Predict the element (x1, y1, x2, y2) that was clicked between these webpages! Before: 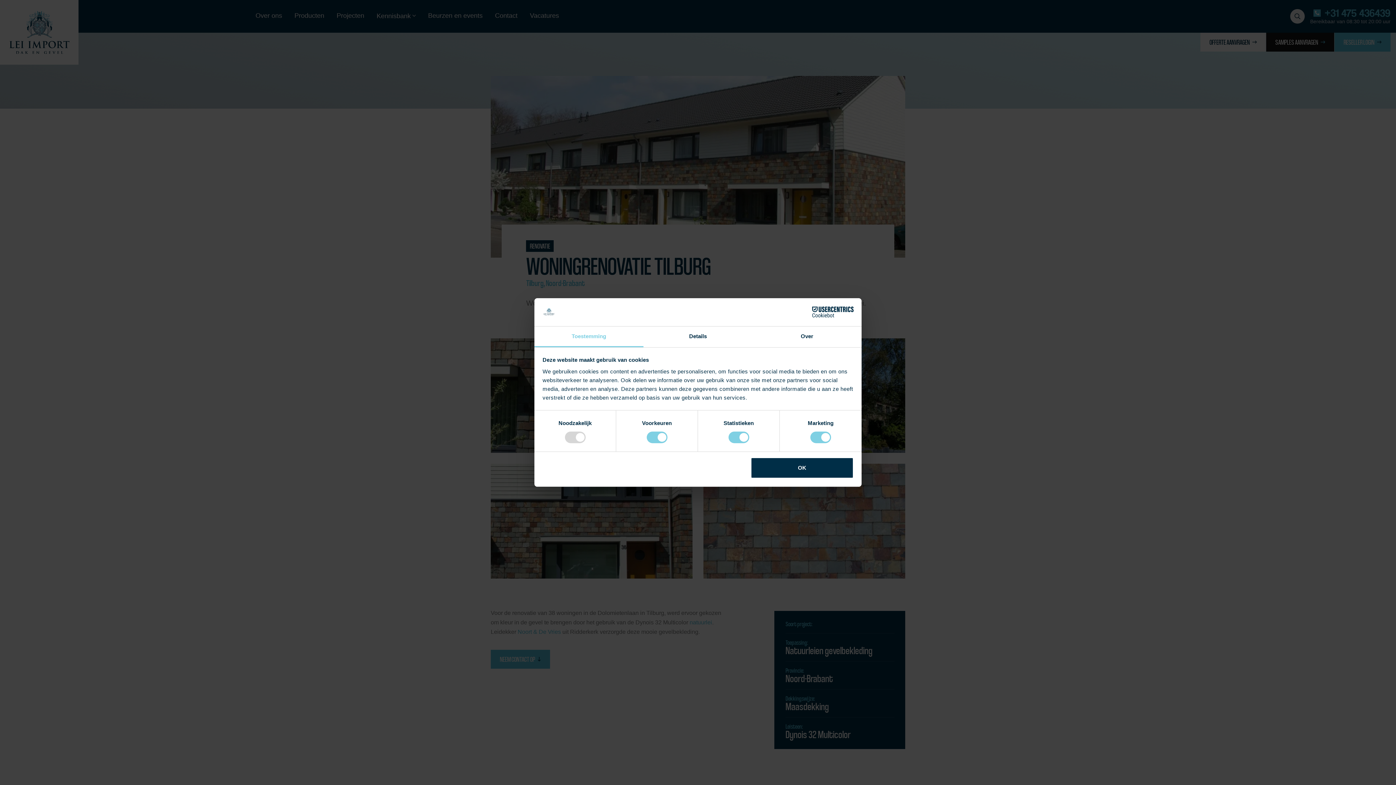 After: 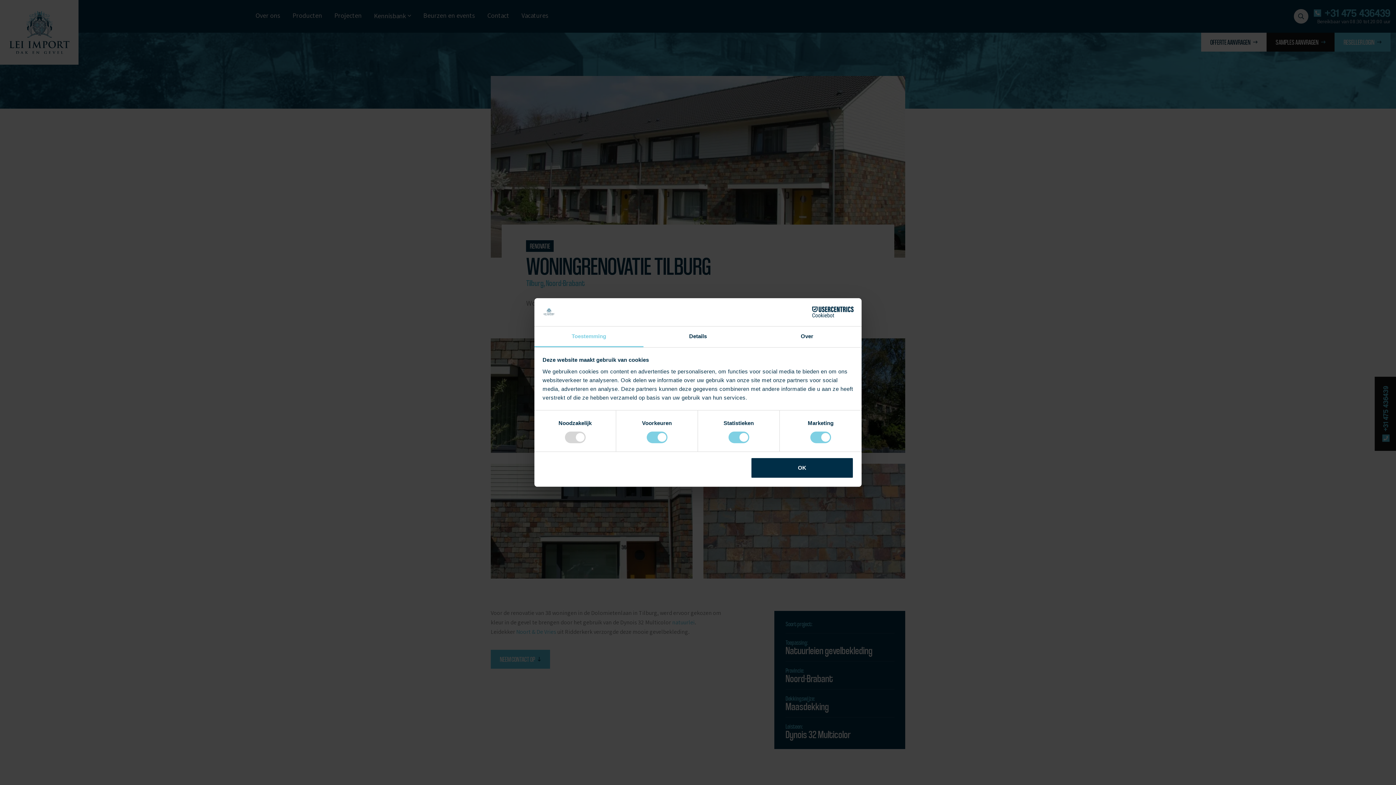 Action: bbox: (534, 326, 643, 347) label: Toestemming